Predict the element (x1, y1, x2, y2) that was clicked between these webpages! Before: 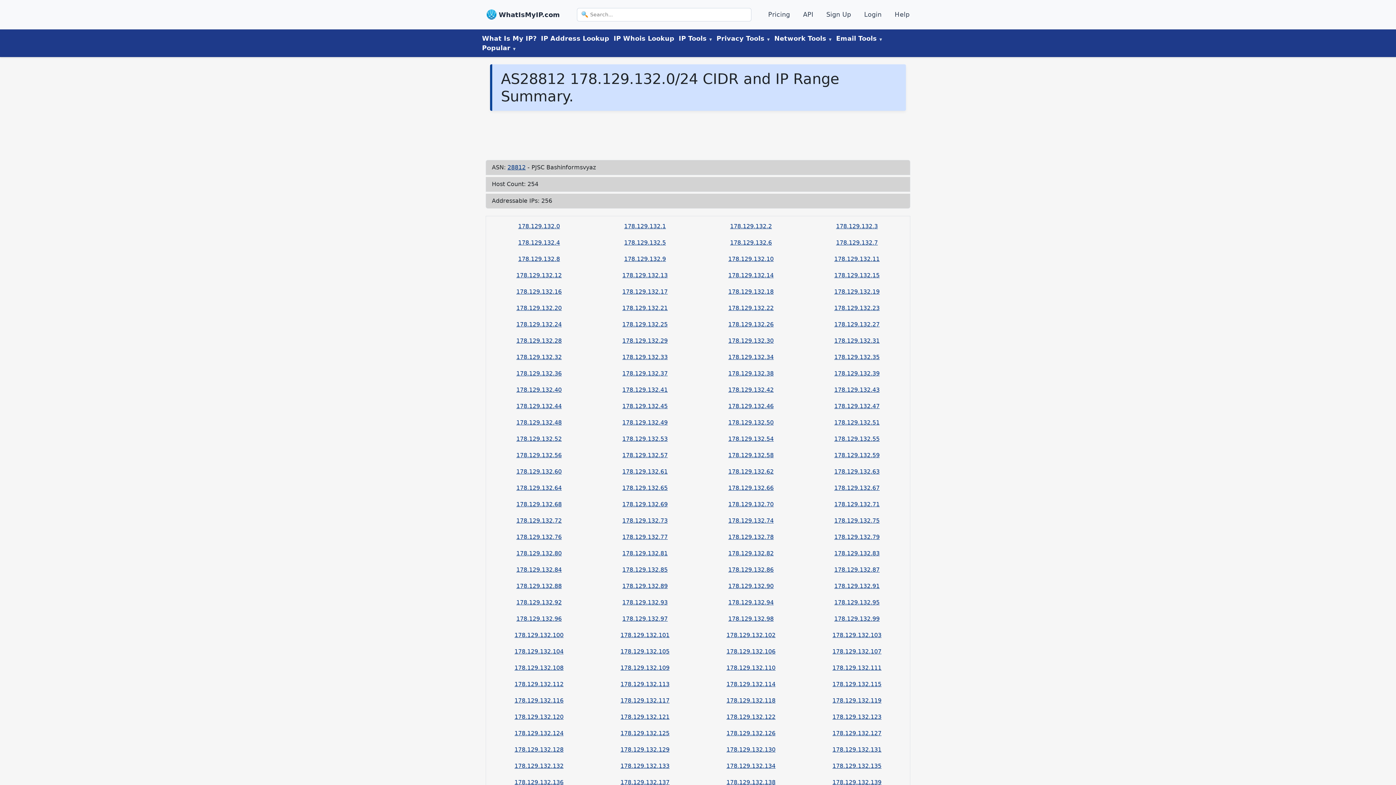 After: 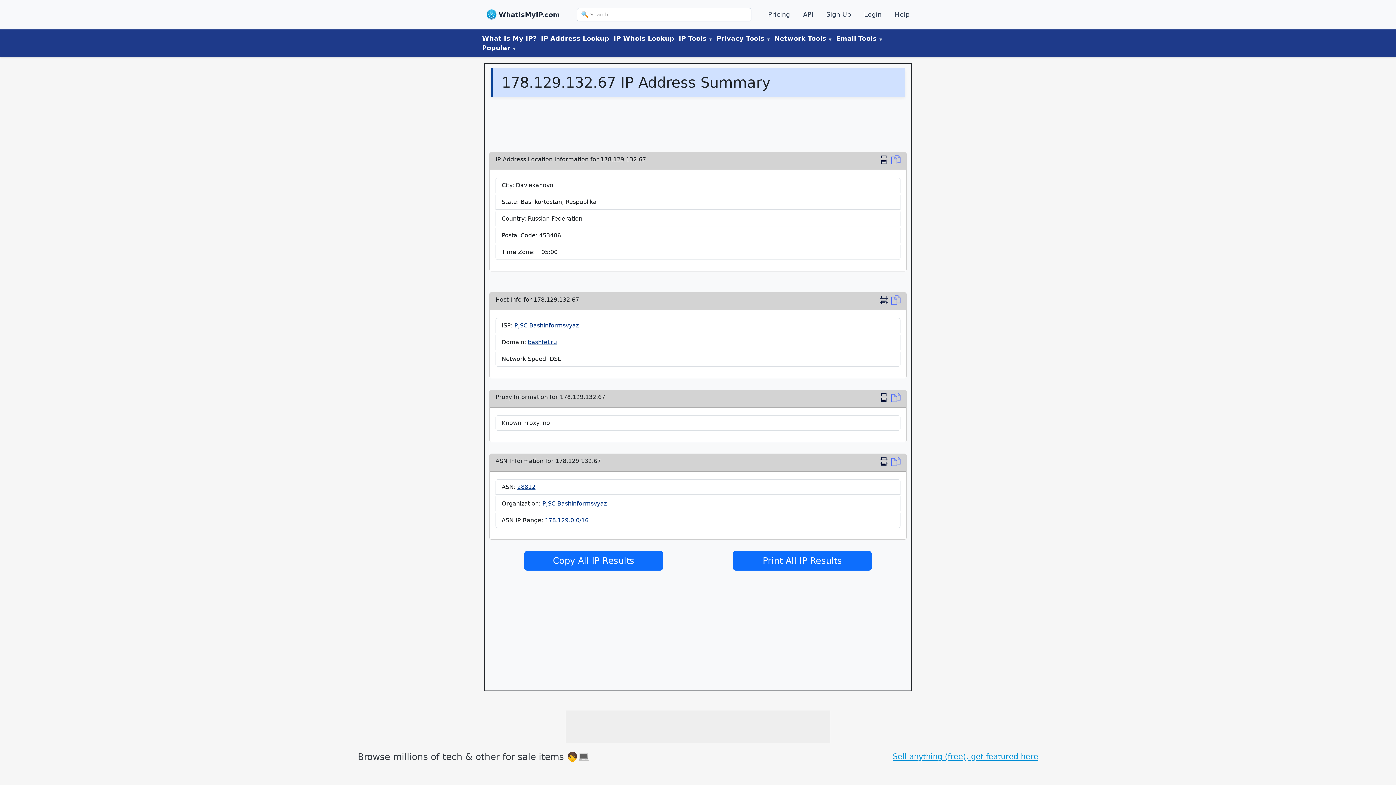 Action: label: 178.129.132.67 bbox: (834, 484, 879, 491)